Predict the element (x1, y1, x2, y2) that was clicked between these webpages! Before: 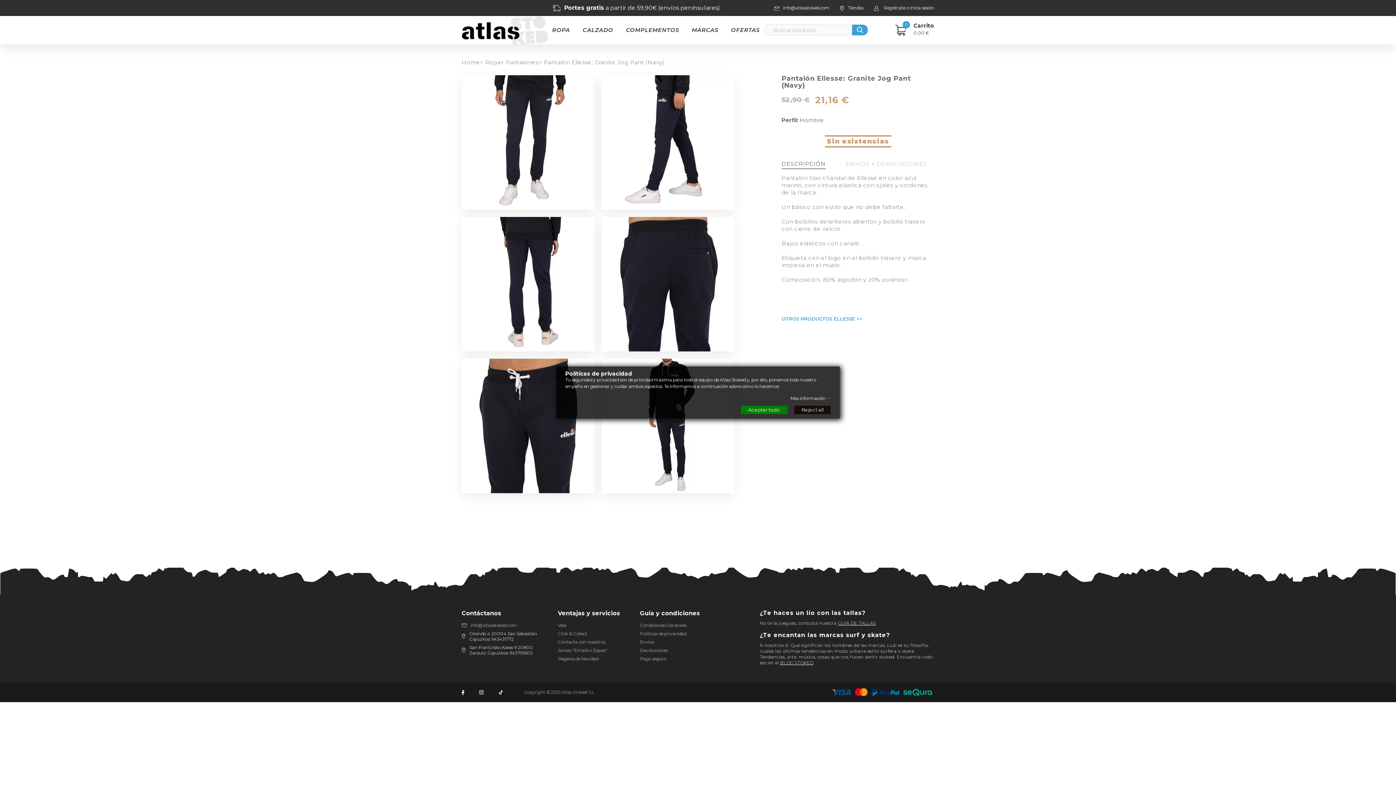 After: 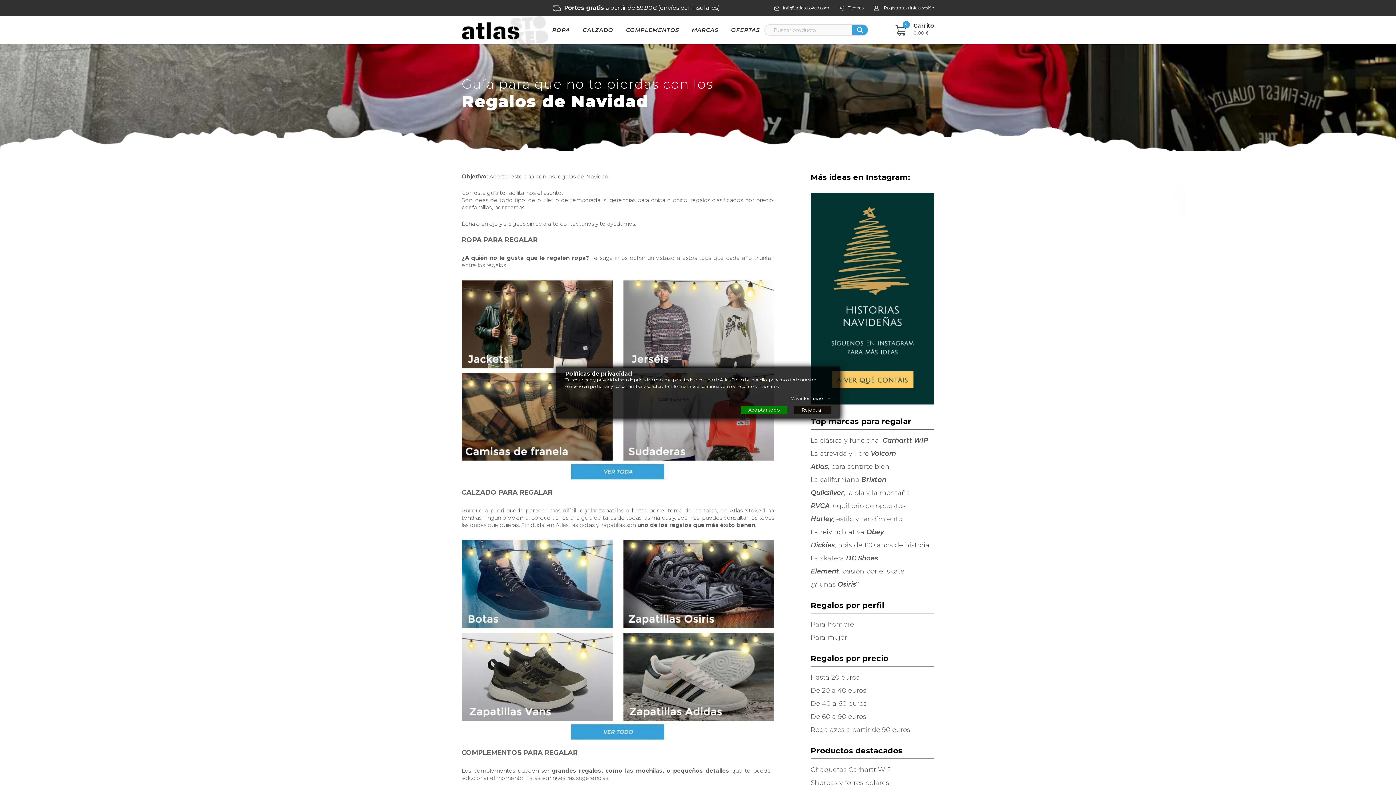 Action: label: Regalos de Navidad bbox: (558, 656, 598, 661)